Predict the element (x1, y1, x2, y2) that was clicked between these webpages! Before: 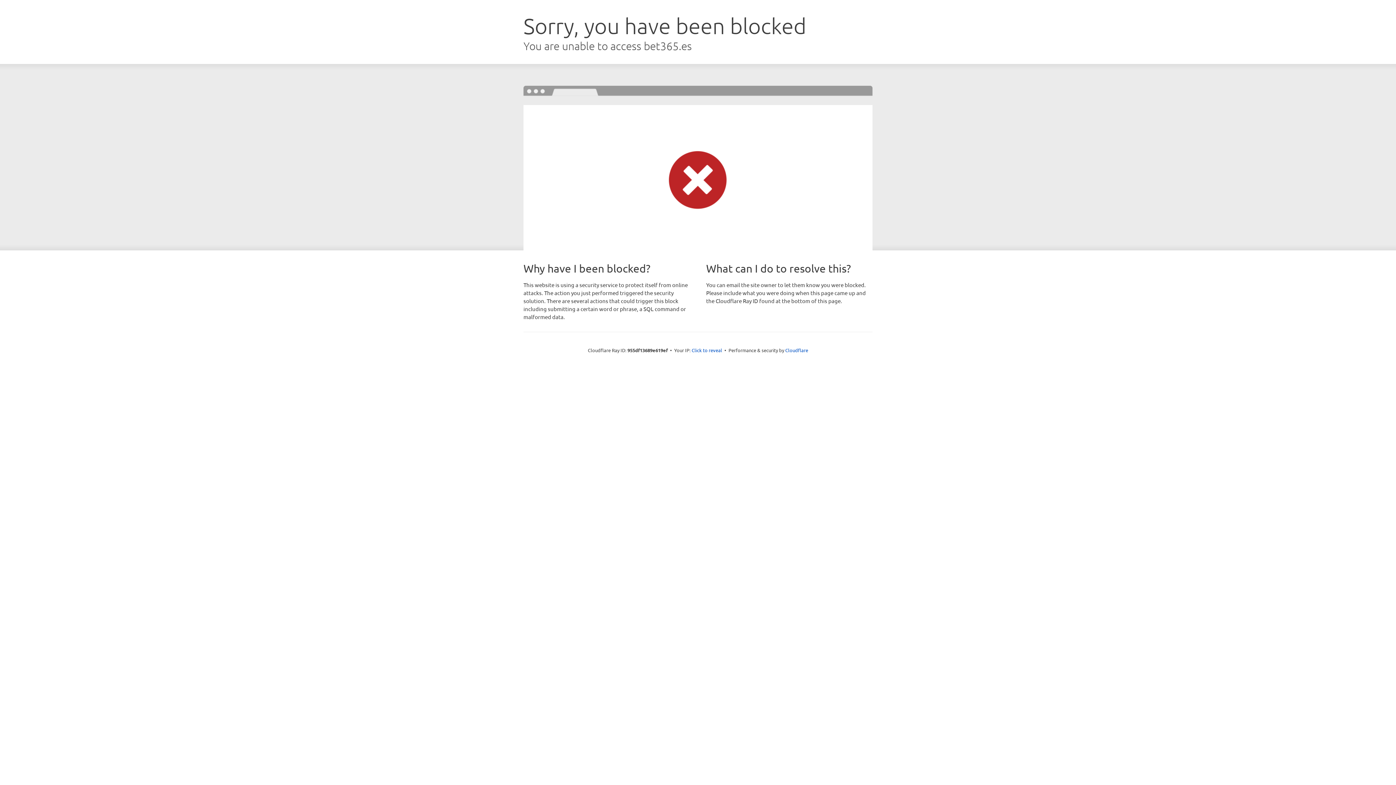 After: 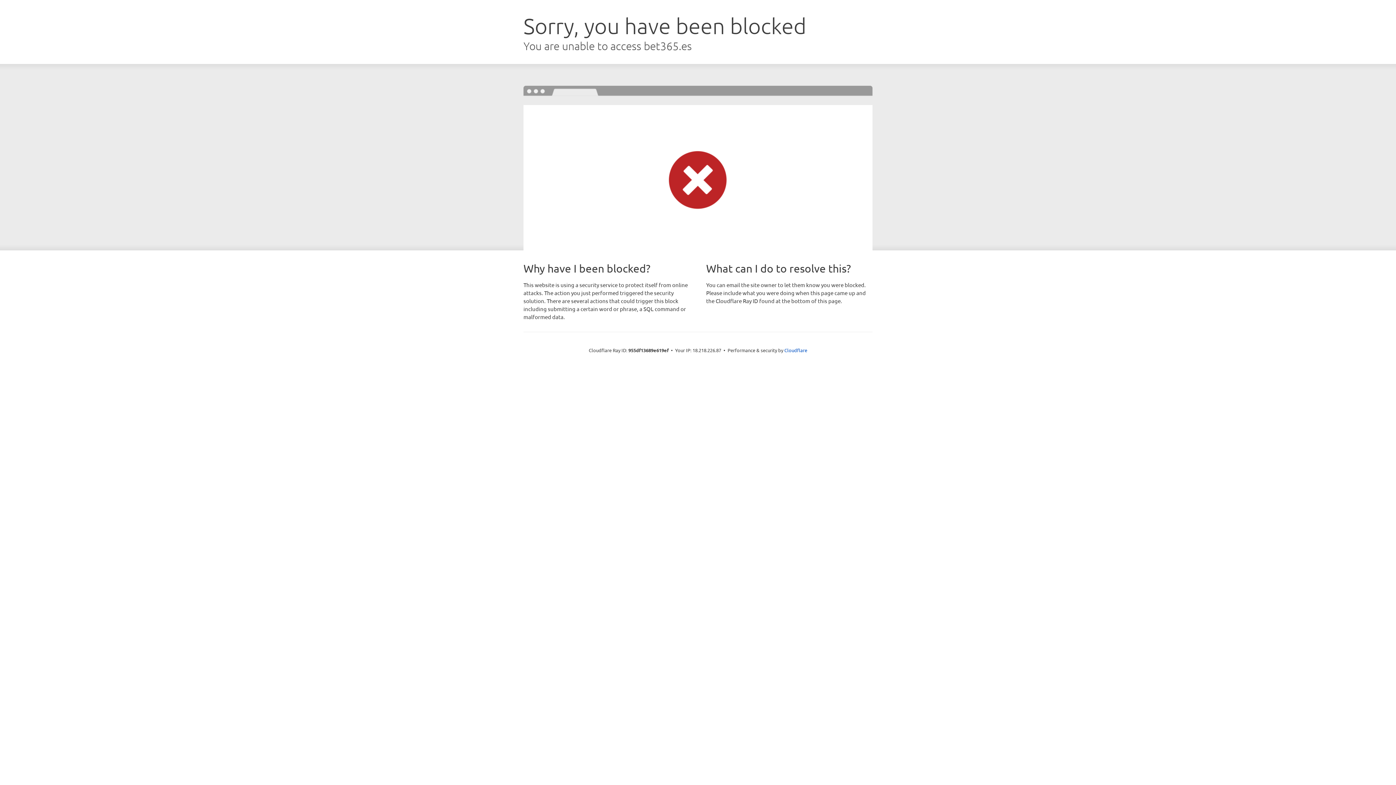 Action: bbox: (691, 346, 722, 353) label: Click to reveal